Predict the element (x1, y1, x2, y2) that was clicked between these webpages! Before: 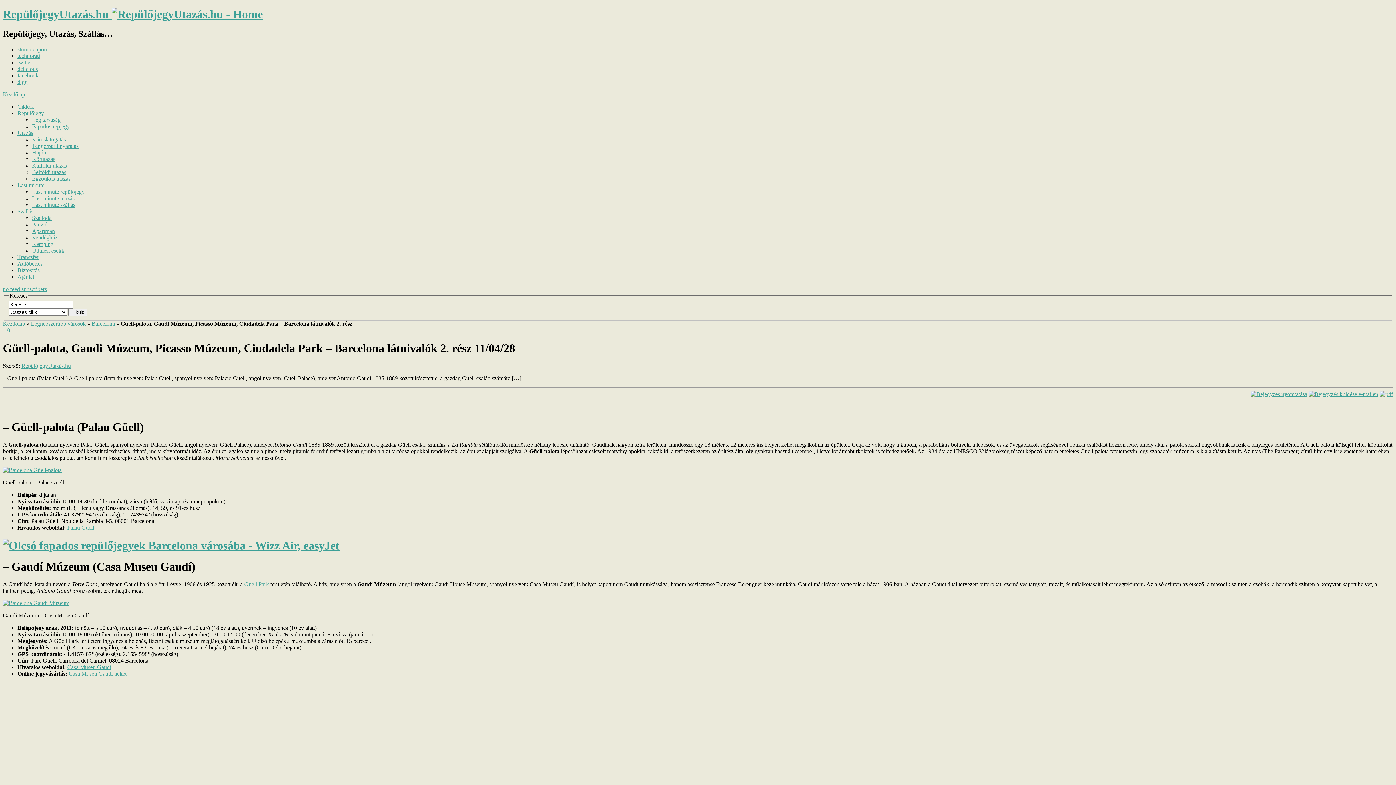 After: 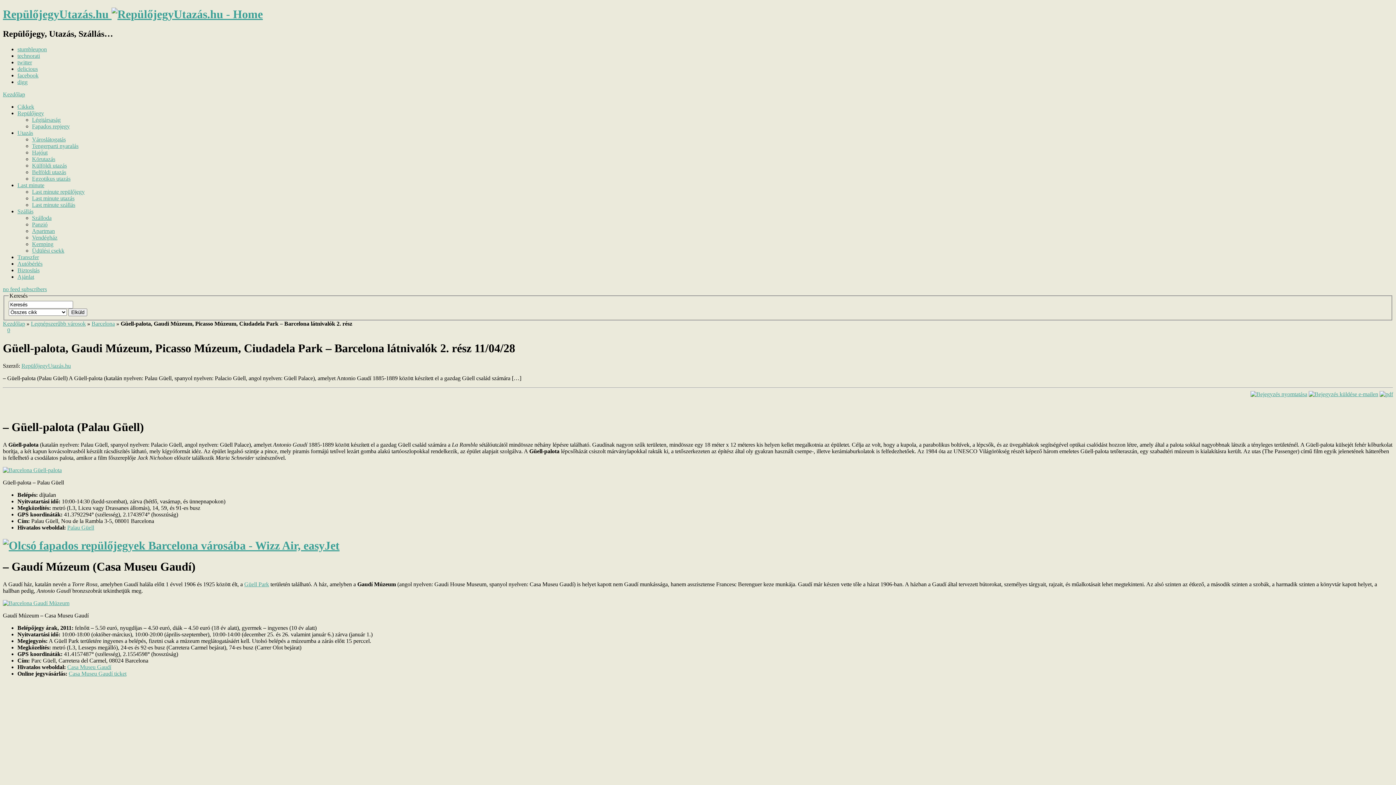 Action: bbox: (1309, 391, 1378, 397)